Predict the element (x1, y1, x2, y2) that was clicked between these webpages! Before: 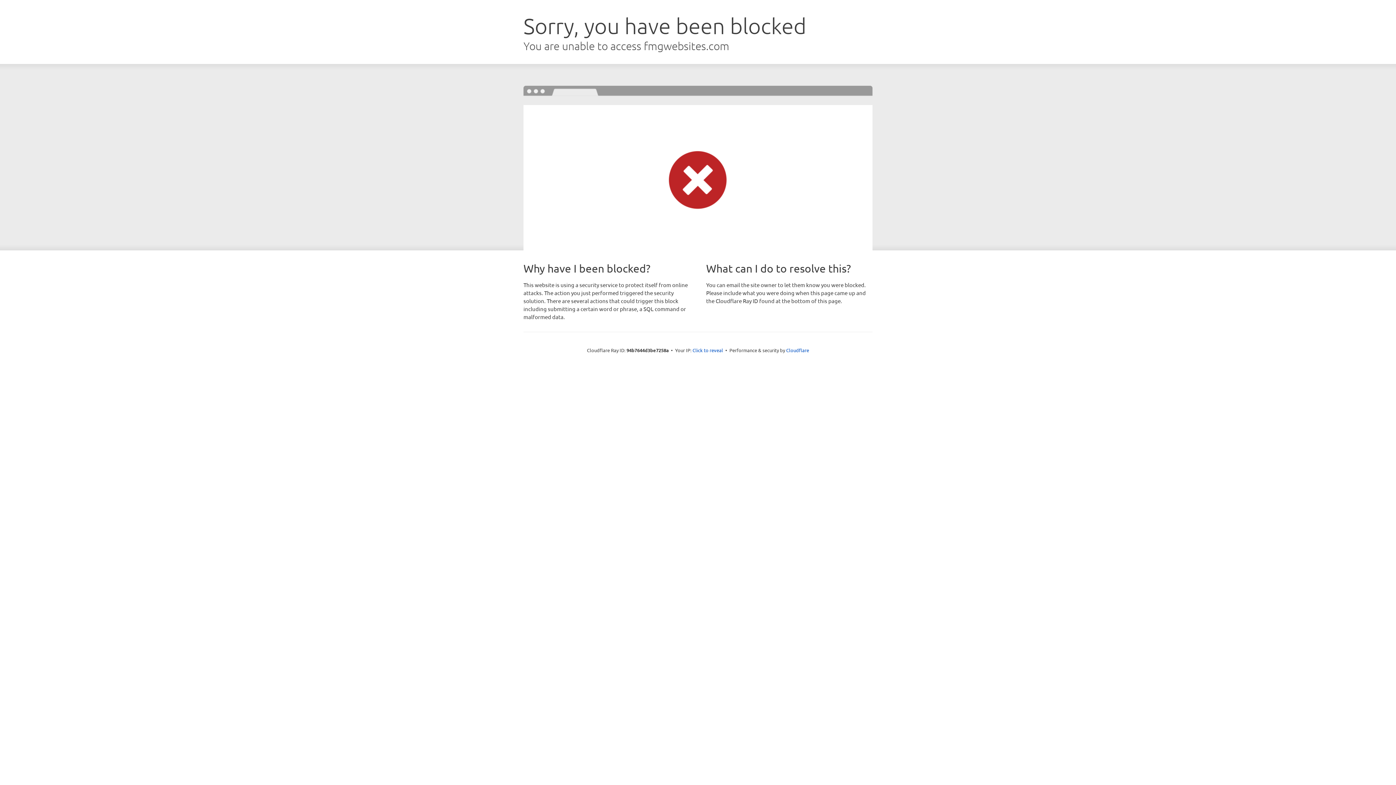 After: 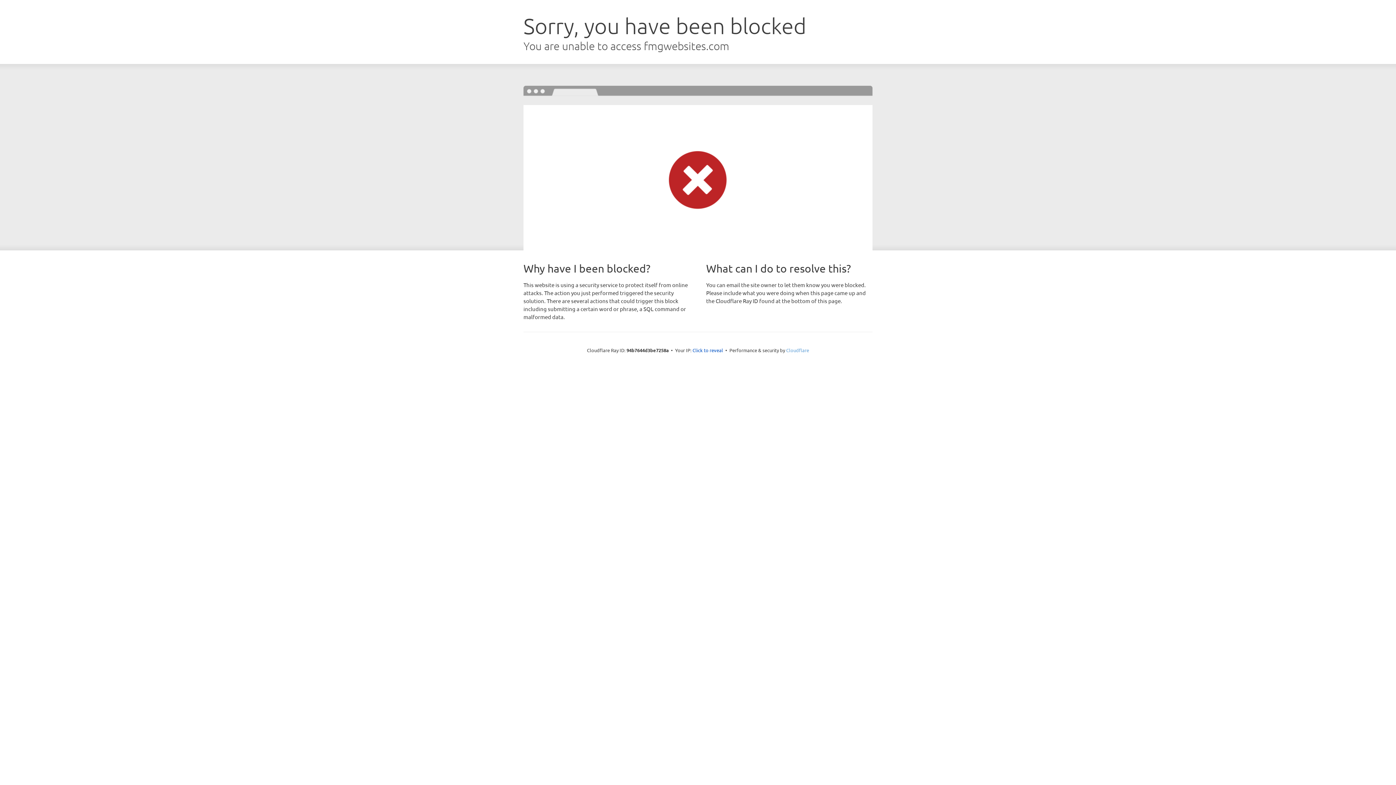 Action: label: Cloudflare bbox: (786, 347, 809, 353)